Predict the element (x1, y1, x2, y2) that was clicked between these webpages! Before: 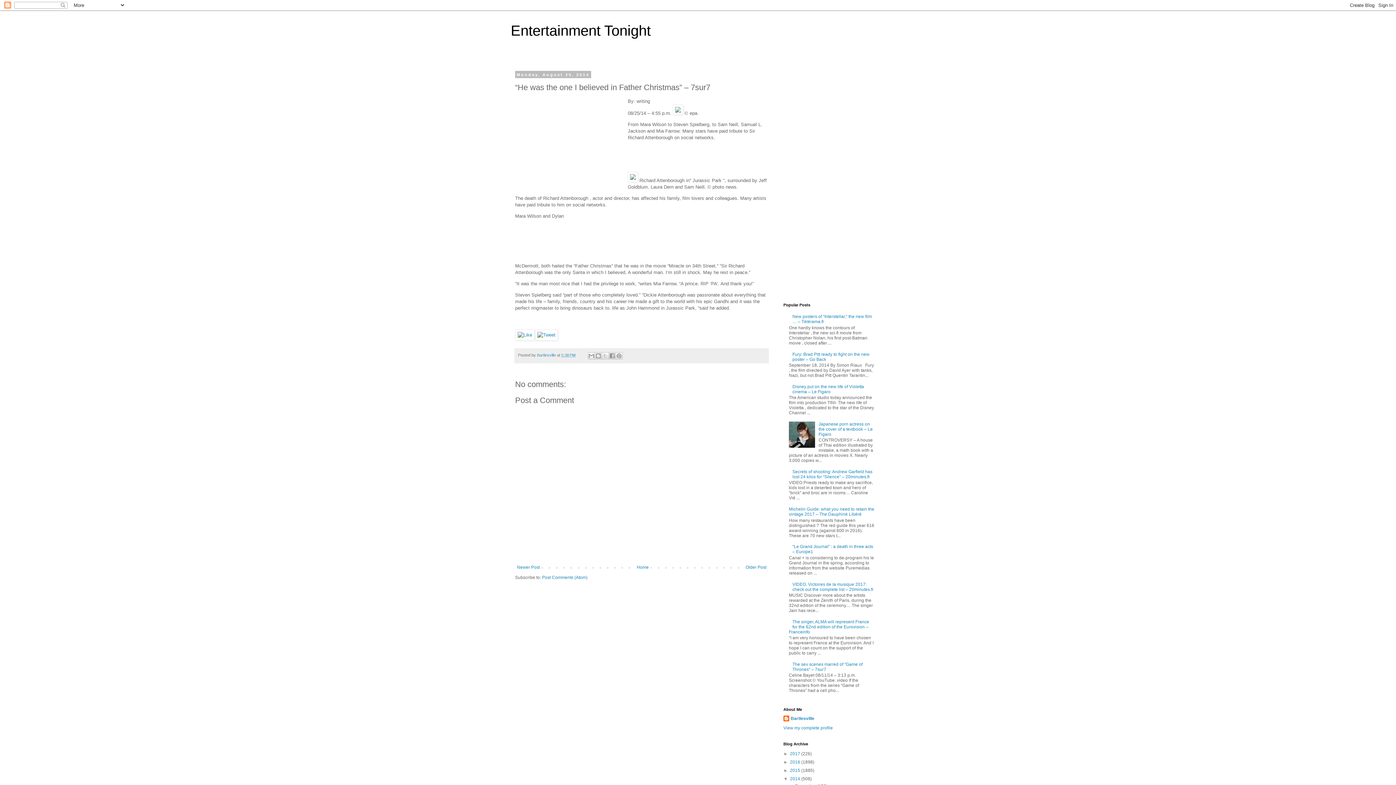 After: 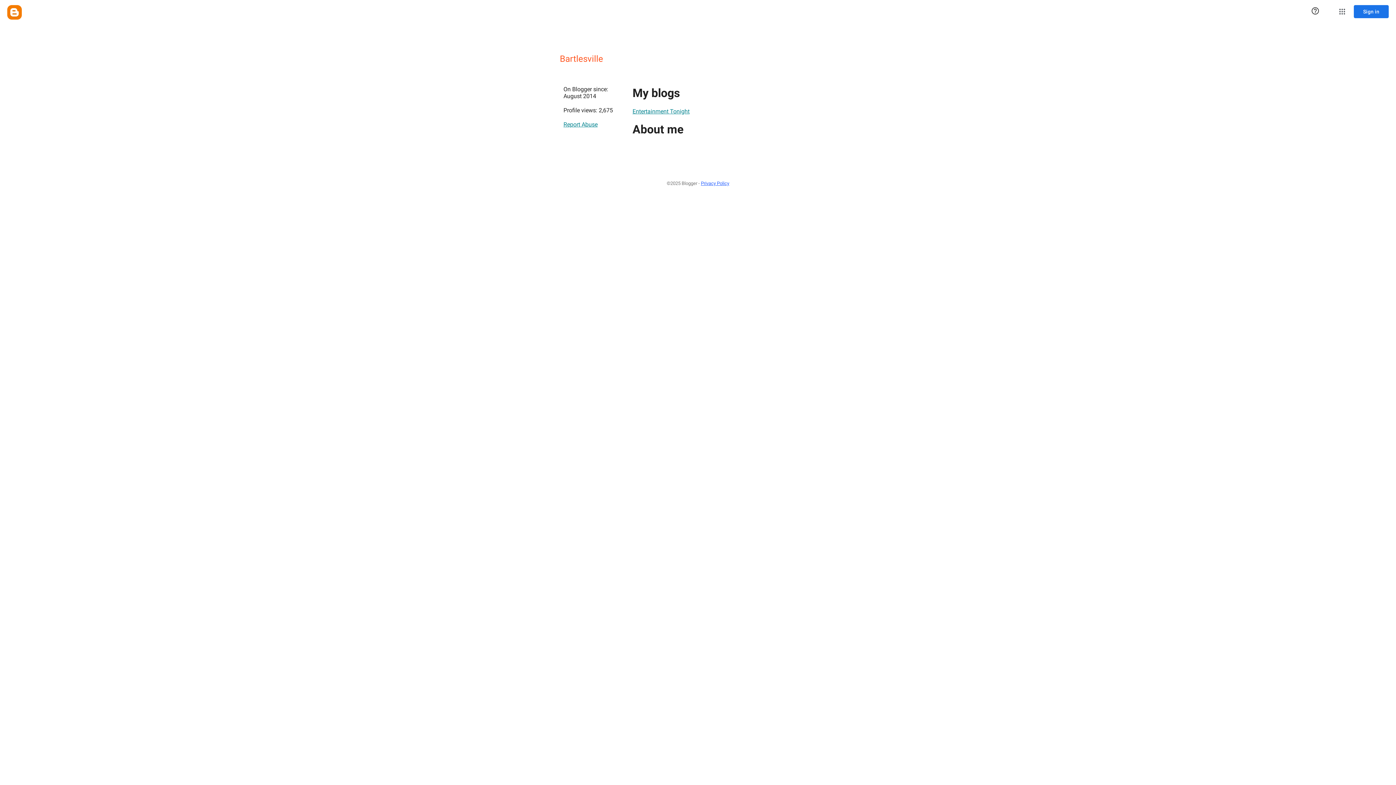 Action: bbox: (783, 725, 833, 730) label: View my complete profile